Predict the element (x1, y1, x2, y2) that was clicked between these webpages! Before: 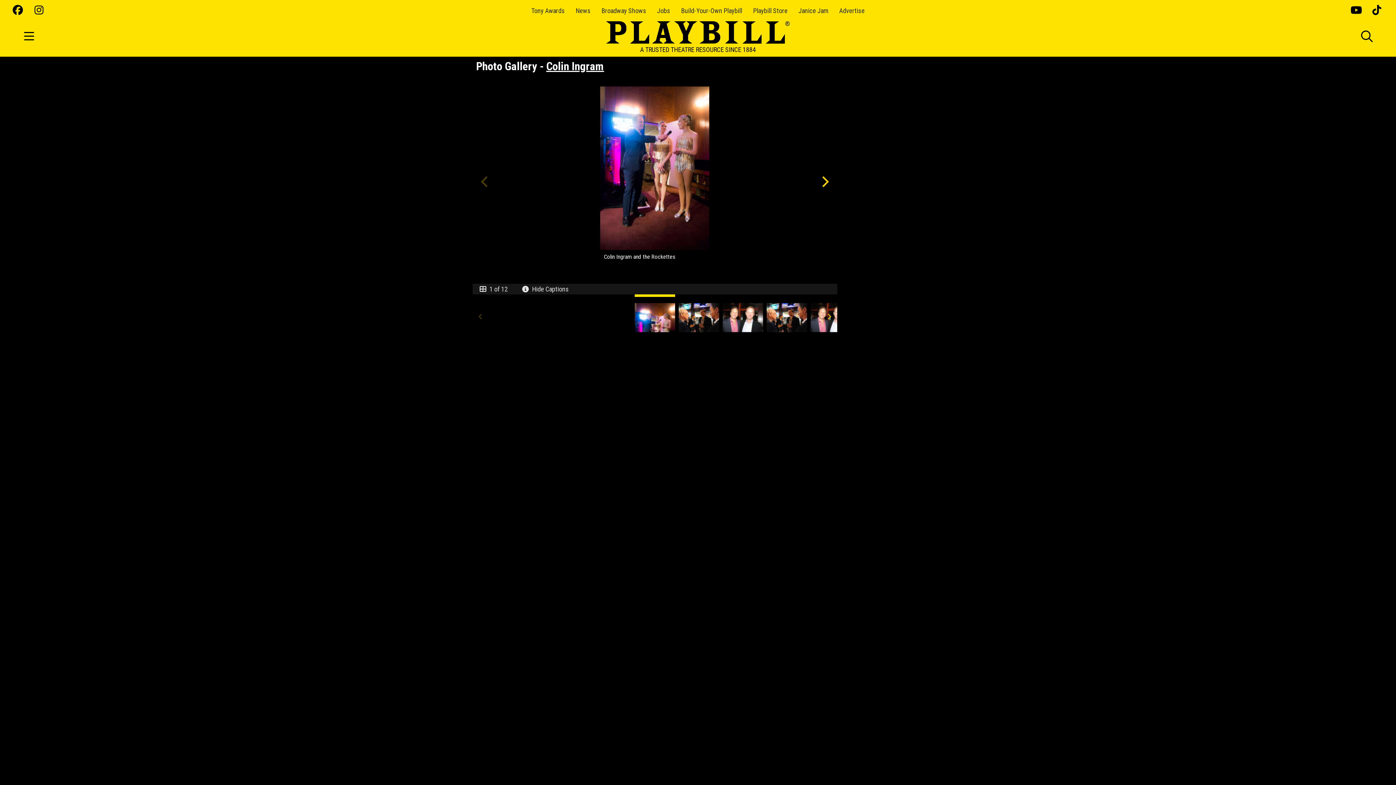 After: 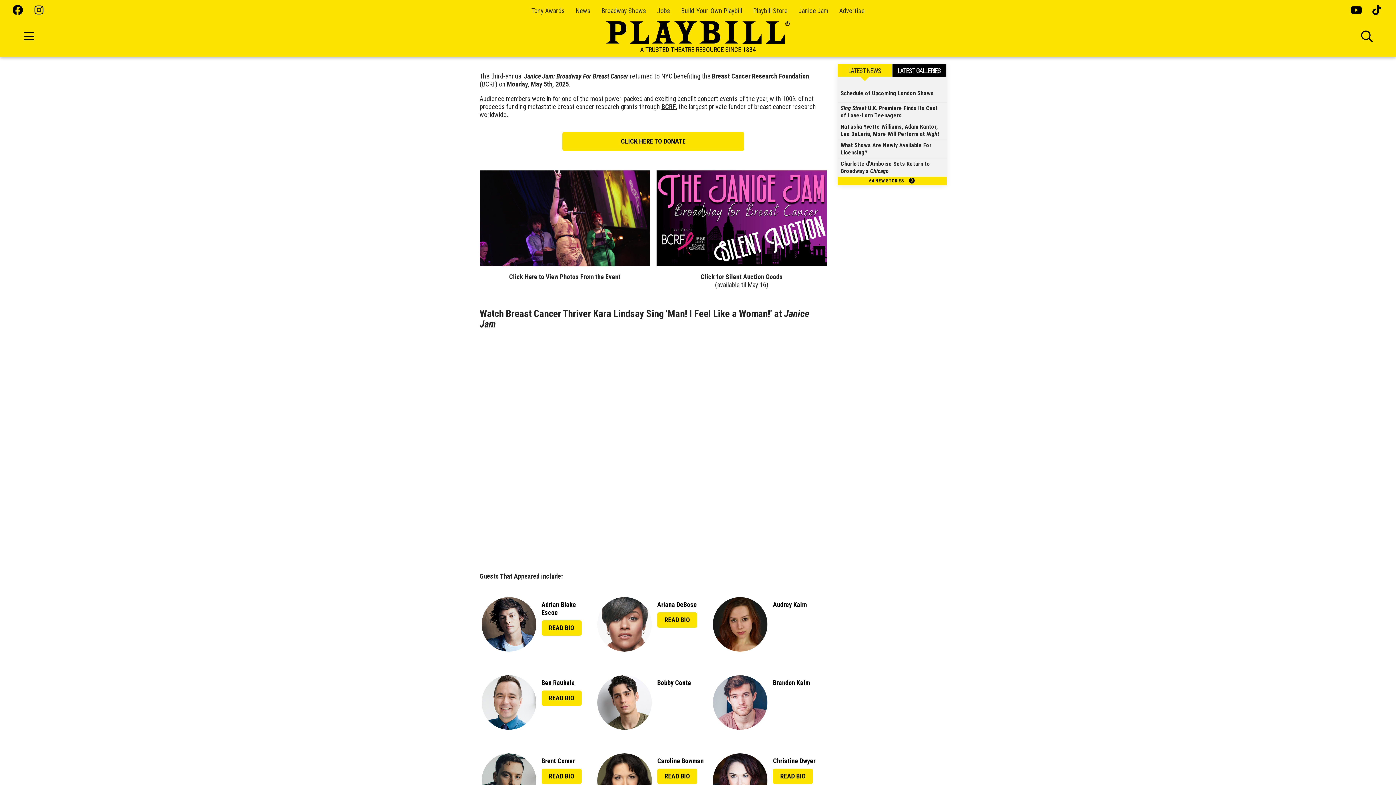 Action: label: Janice Jam bbox: (798, 6, 828, 14)